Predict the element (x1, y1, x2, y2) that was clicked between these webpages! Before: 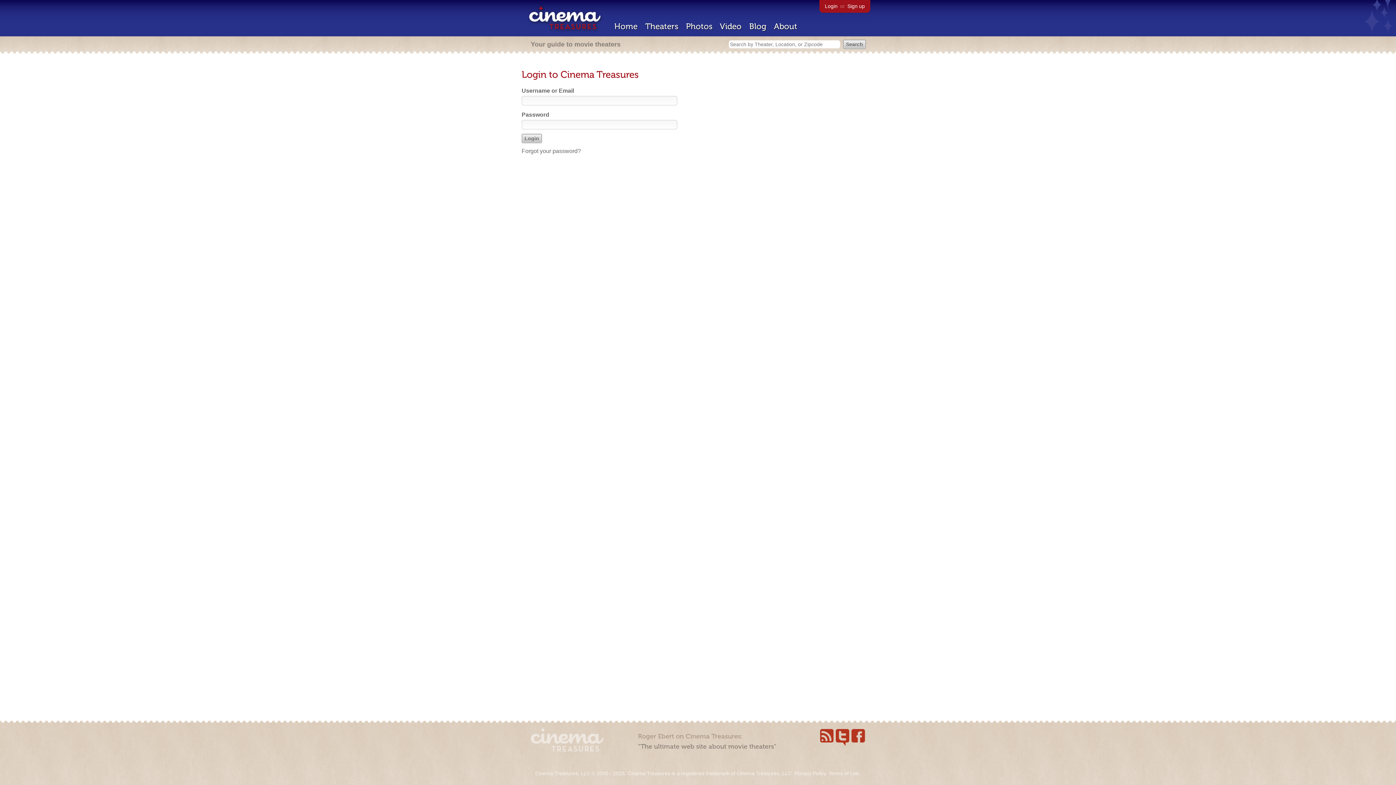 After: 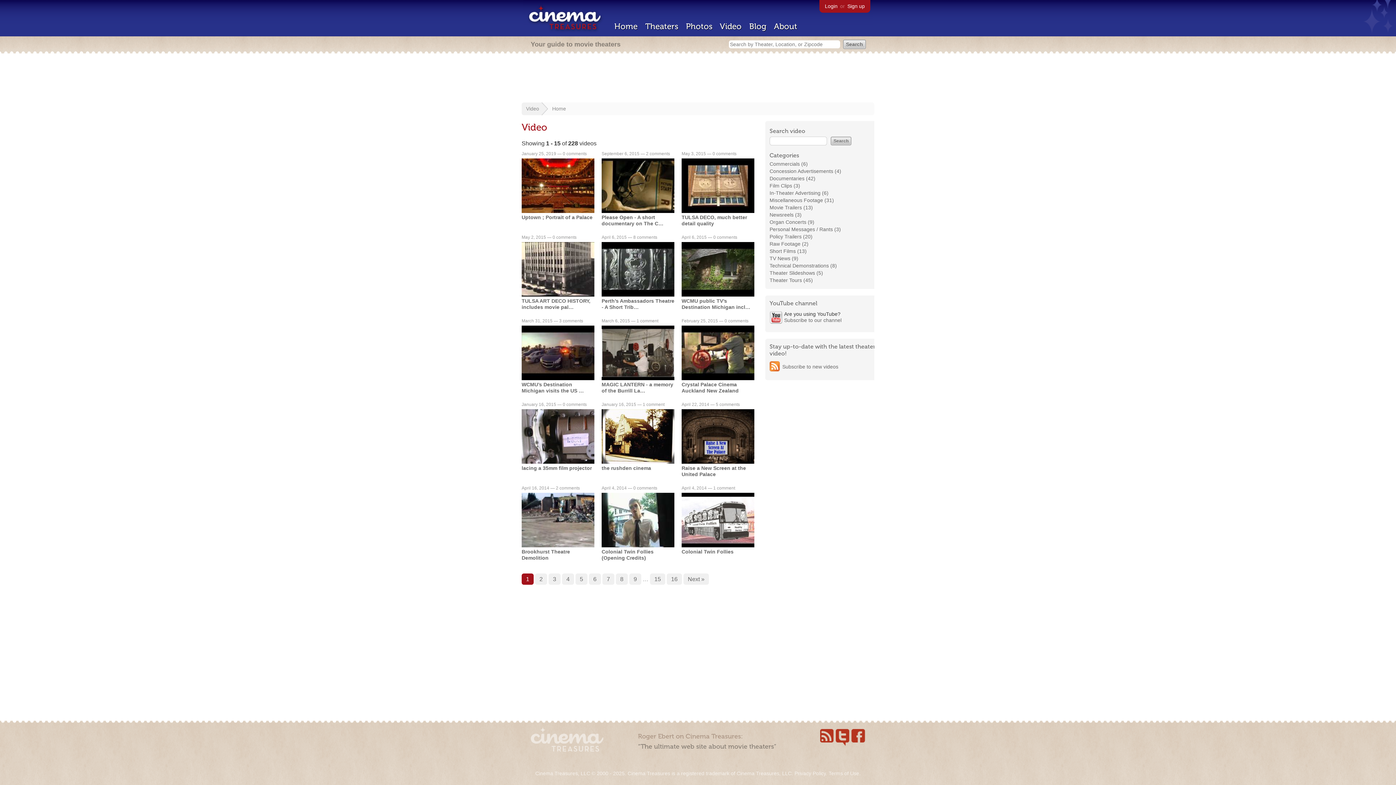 Action: bbox: (720, 21, 741, 31) label: Video